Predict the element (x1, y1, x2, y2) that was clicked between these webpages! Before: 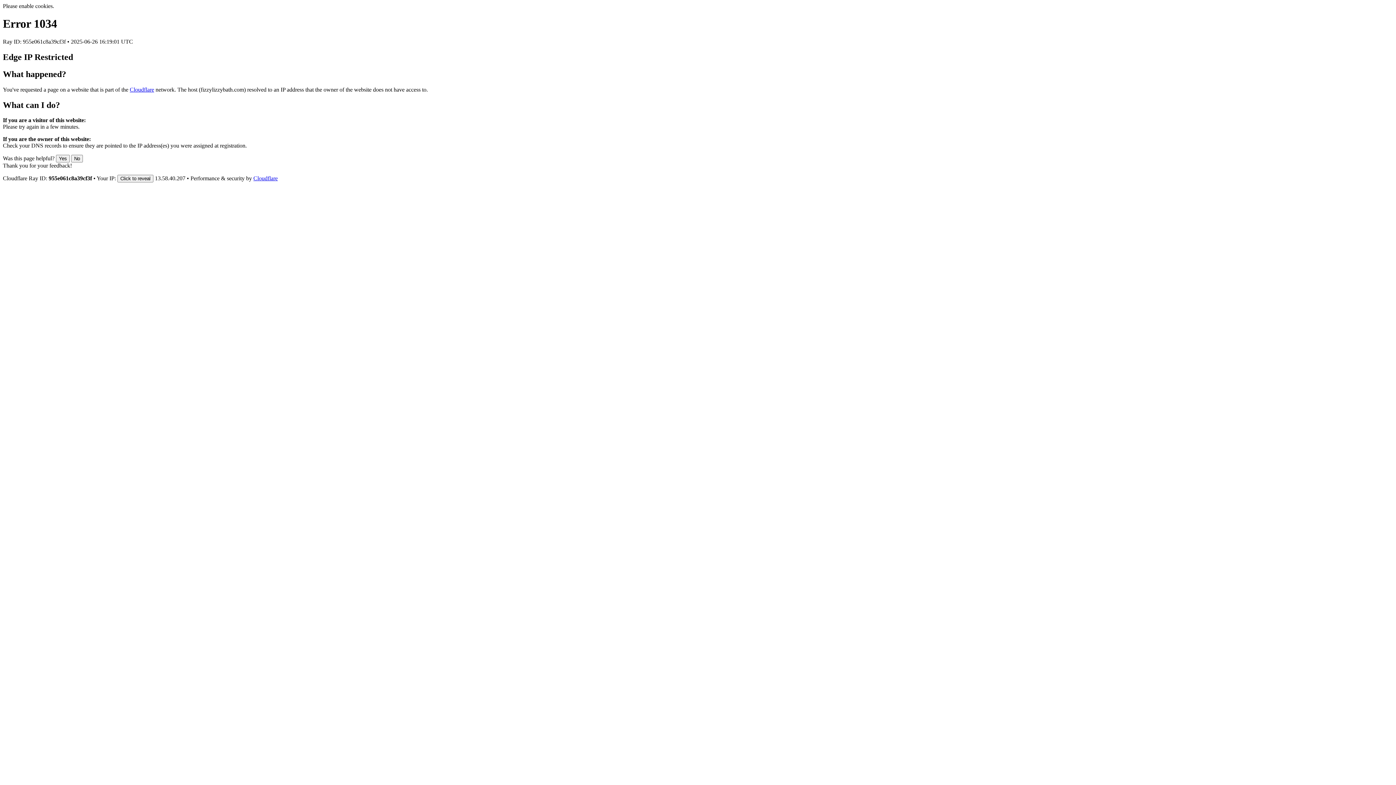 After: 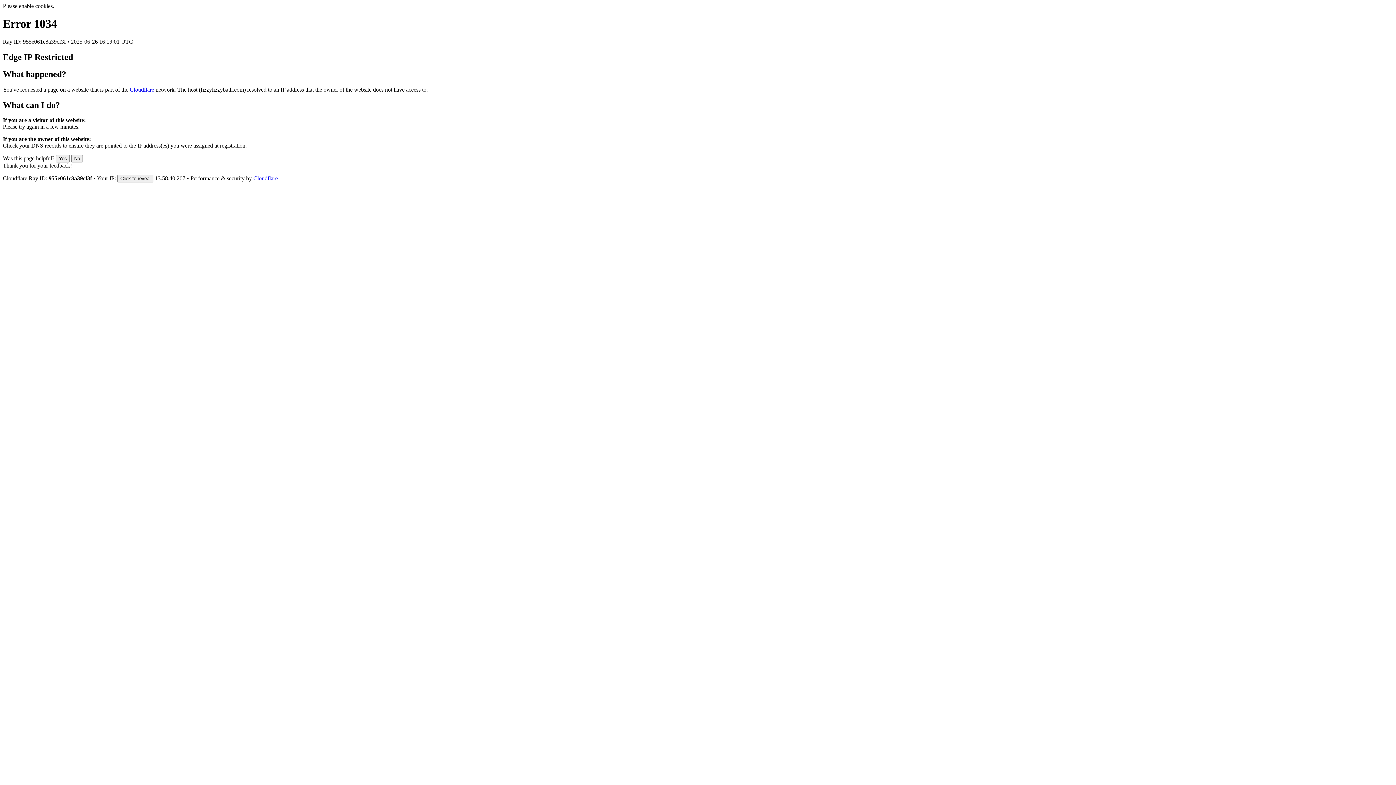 Action: label: Cloudflare bbox: (129, 86, 154, 92)